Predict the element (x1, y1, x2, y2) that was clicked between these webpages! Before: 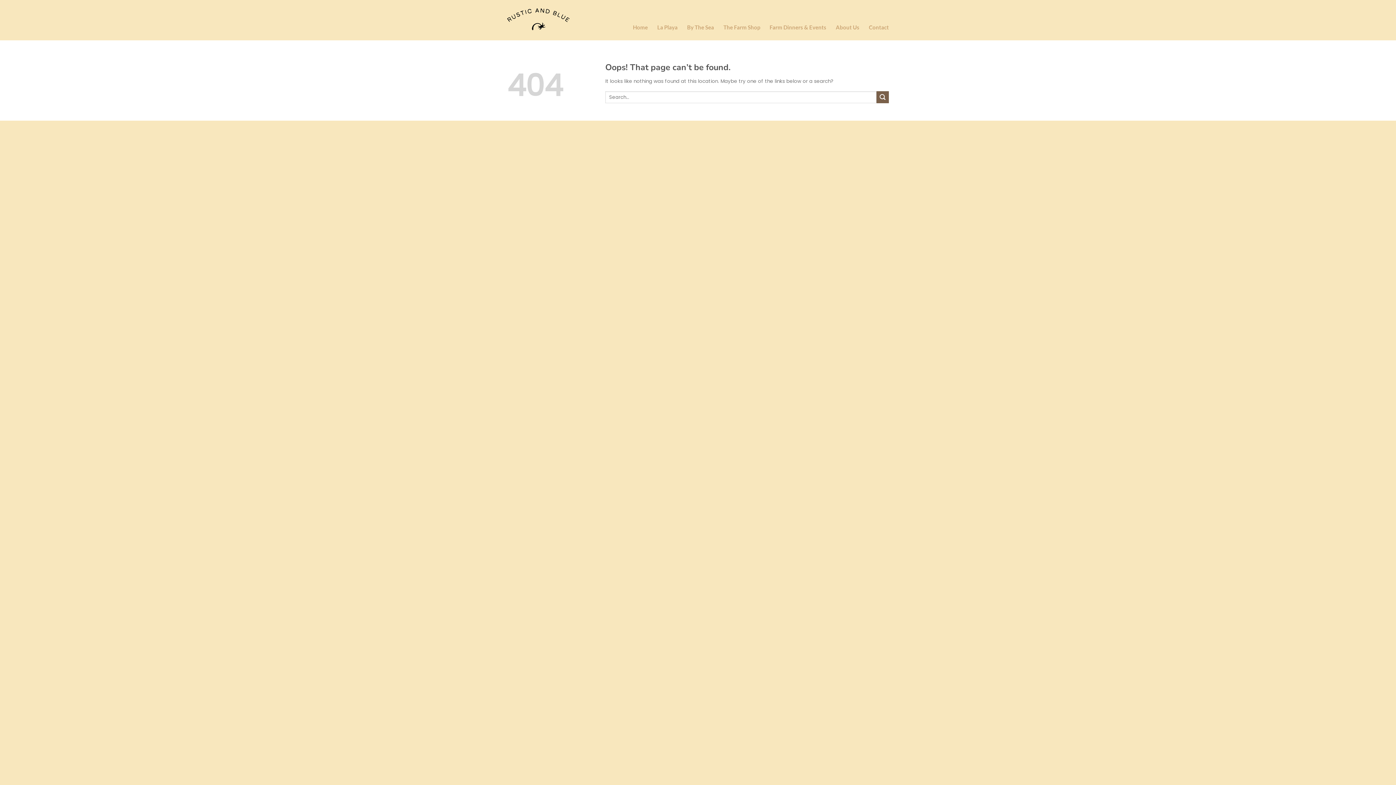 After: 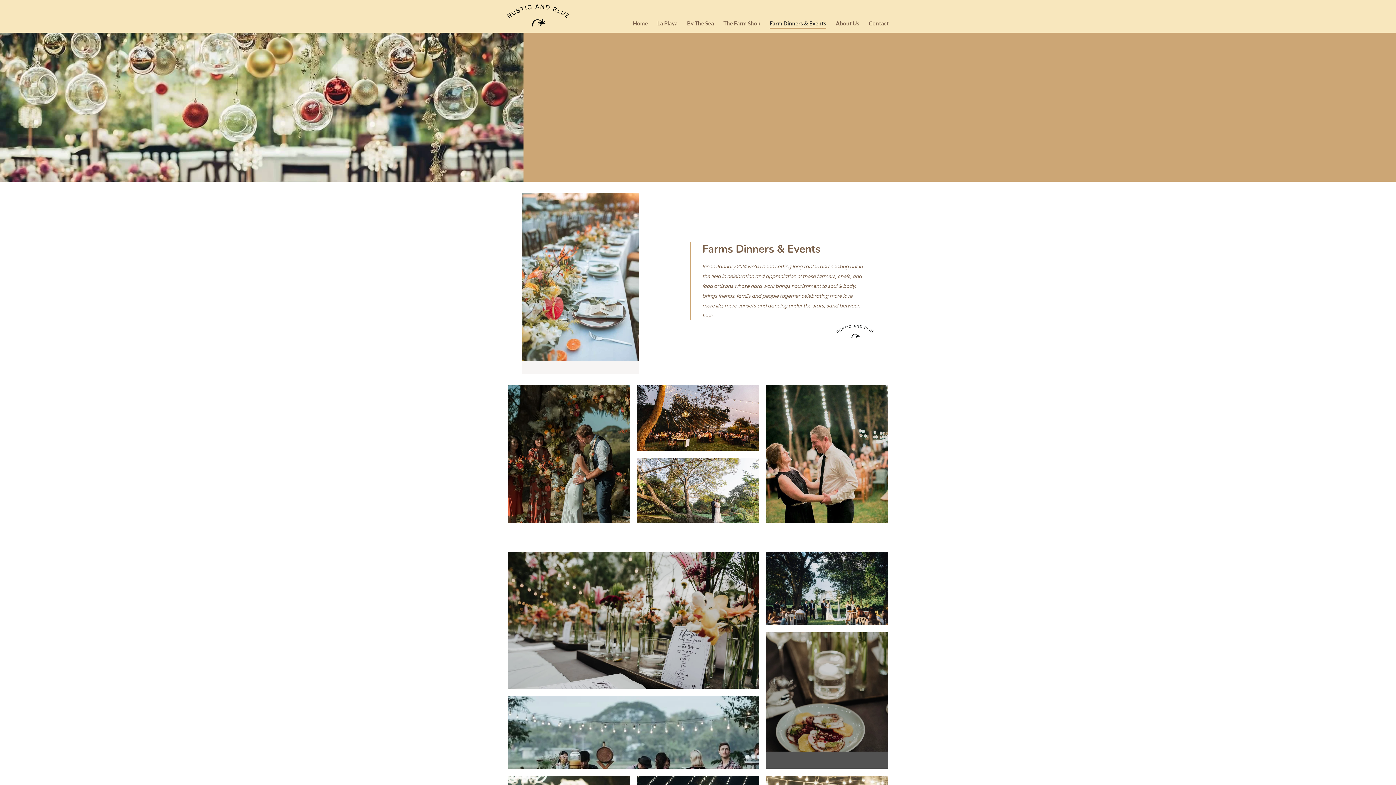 Action: label: Farm Dinners & Events bbox: (769, 22, 826, 32)